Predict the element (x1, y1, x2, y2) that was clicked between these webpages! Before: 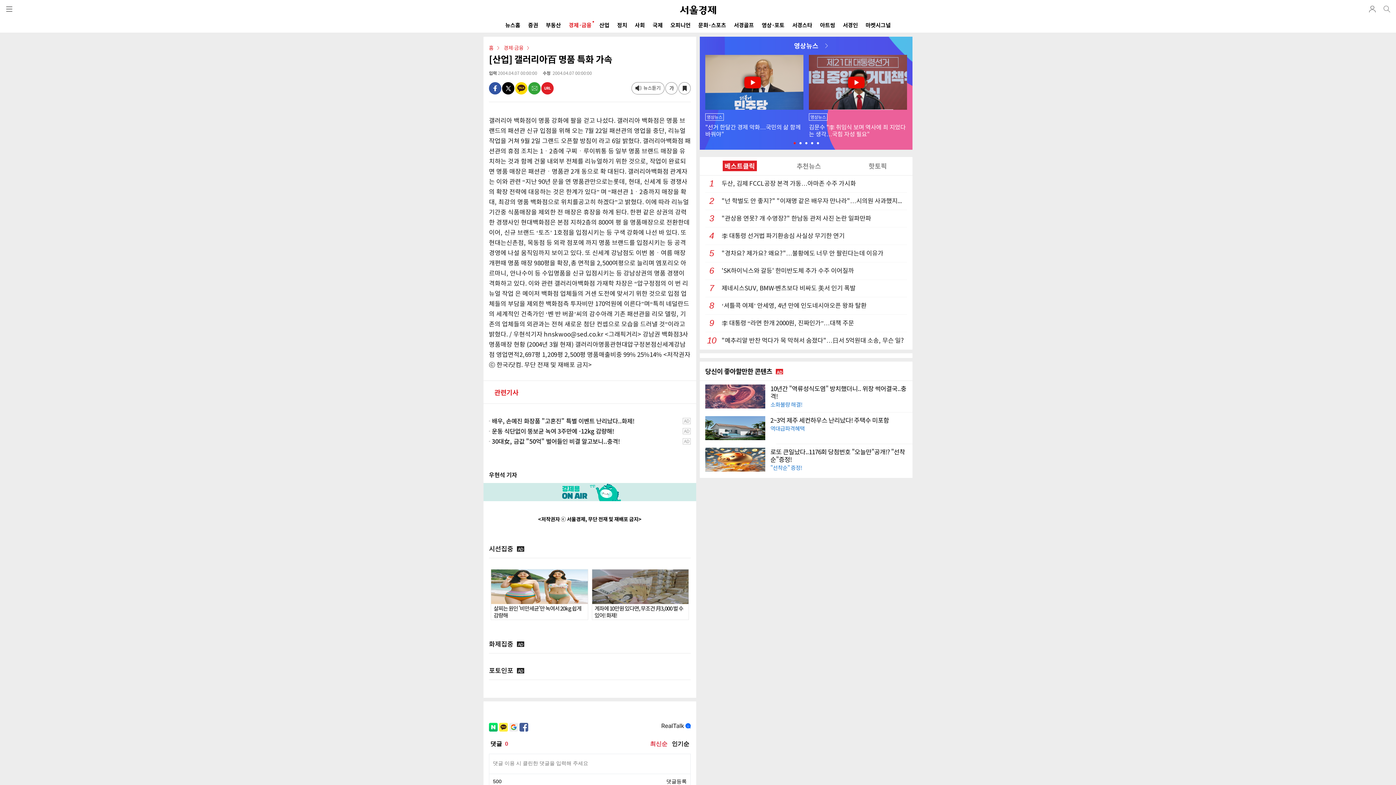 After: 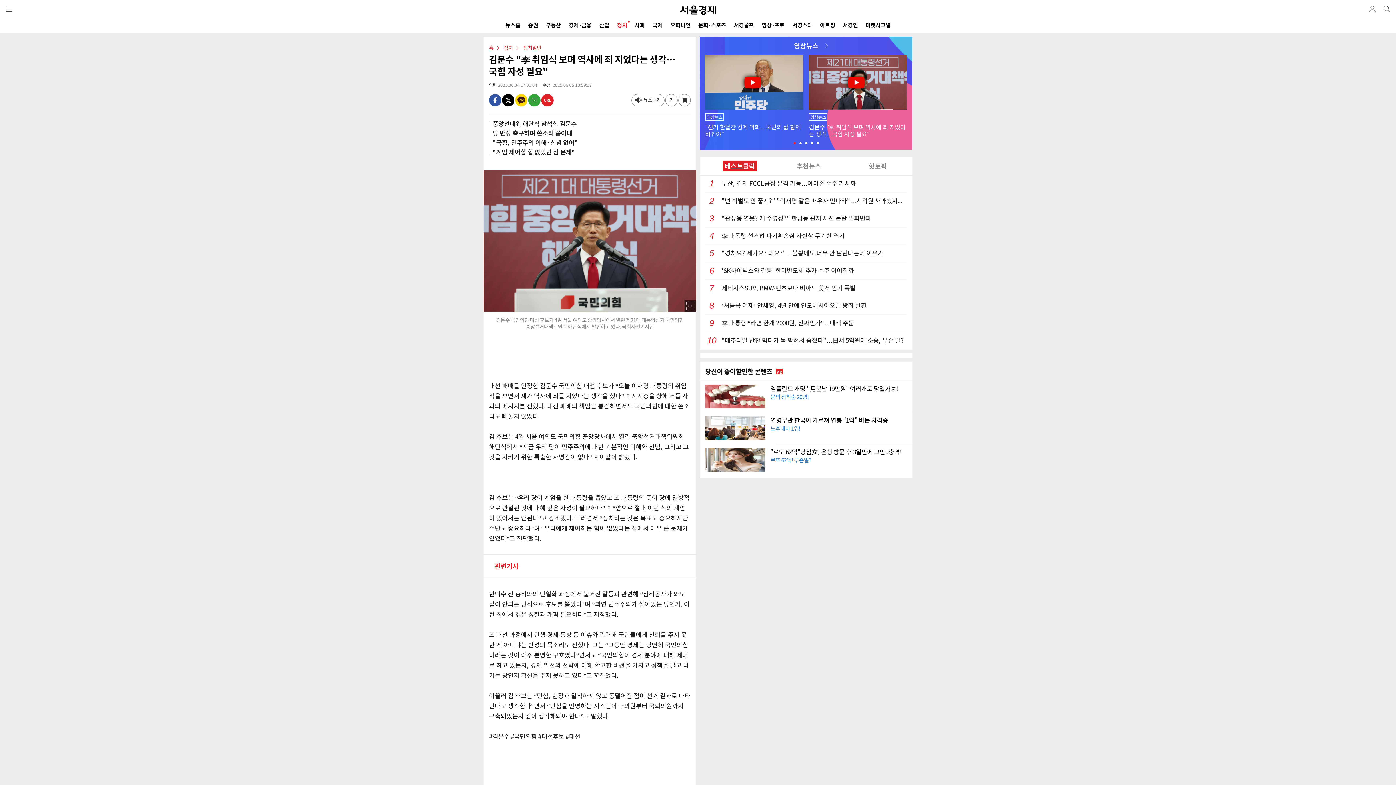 Action: bbox: (809, 54, 907, 144) label: 영상뉴스
김문수 "李 취임식 보며 역사에 죄 지었다는 생각…국힘 자성 필요"